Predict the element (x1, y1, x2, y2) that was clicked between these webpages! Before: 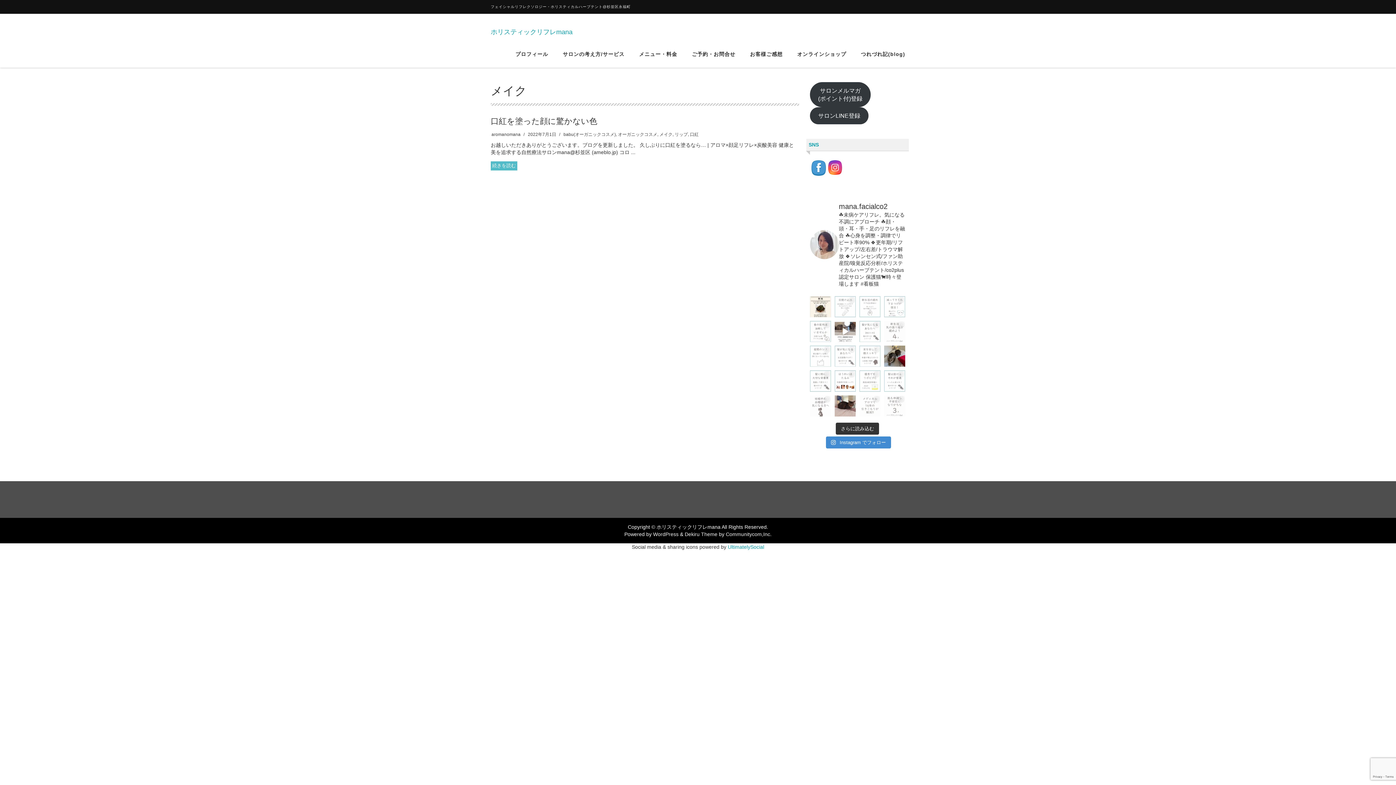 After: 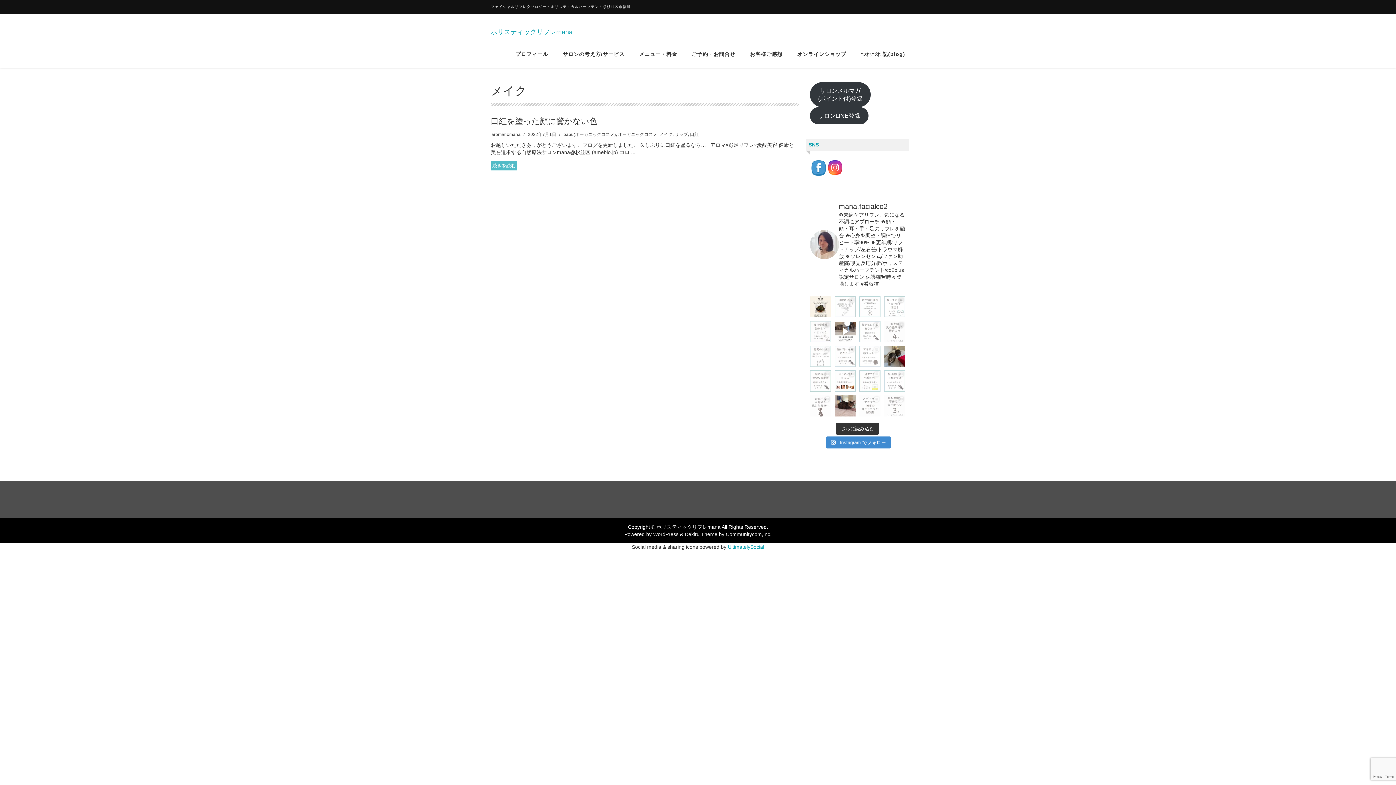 Action: label: 【お客様ご感想シリーズ】 vol.1 耳を bbox: (859, 345, 880, 367)